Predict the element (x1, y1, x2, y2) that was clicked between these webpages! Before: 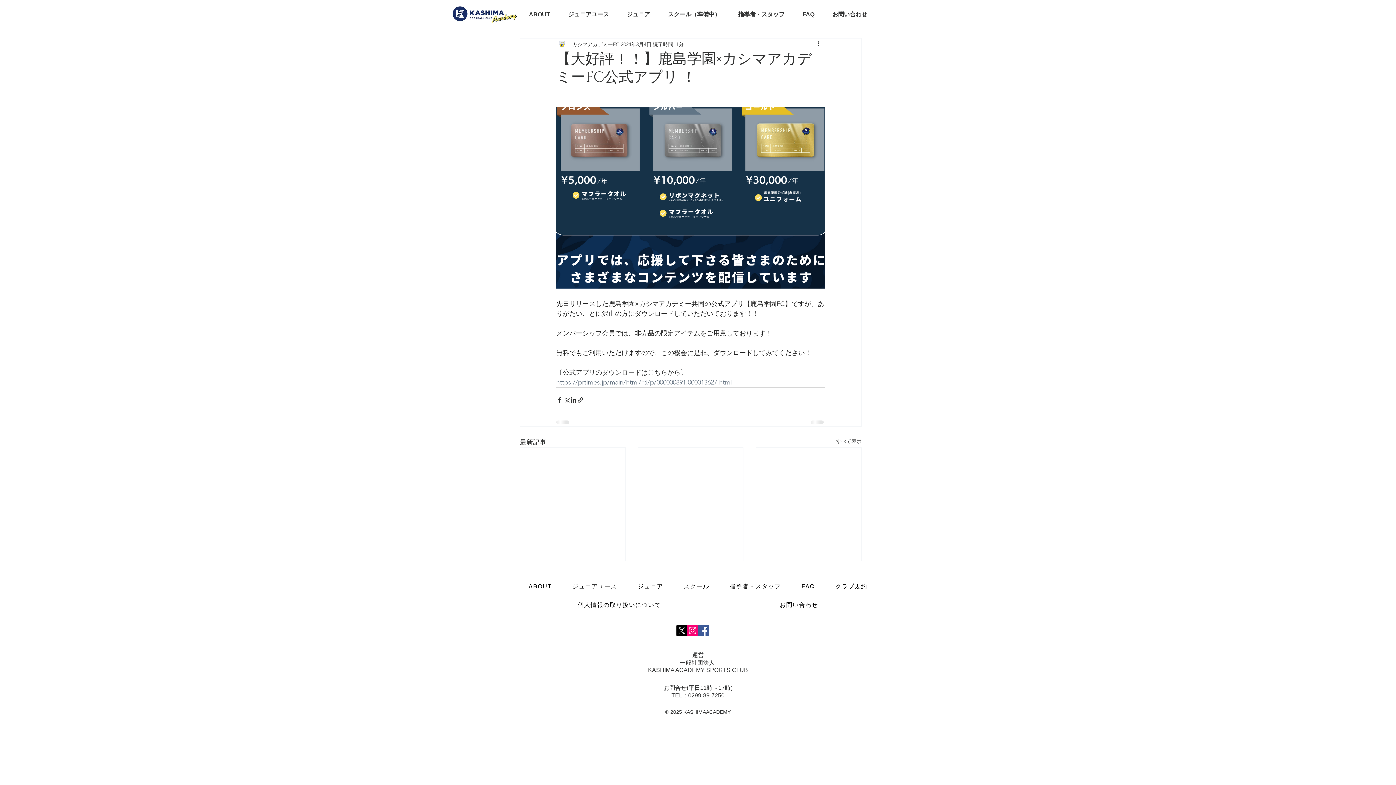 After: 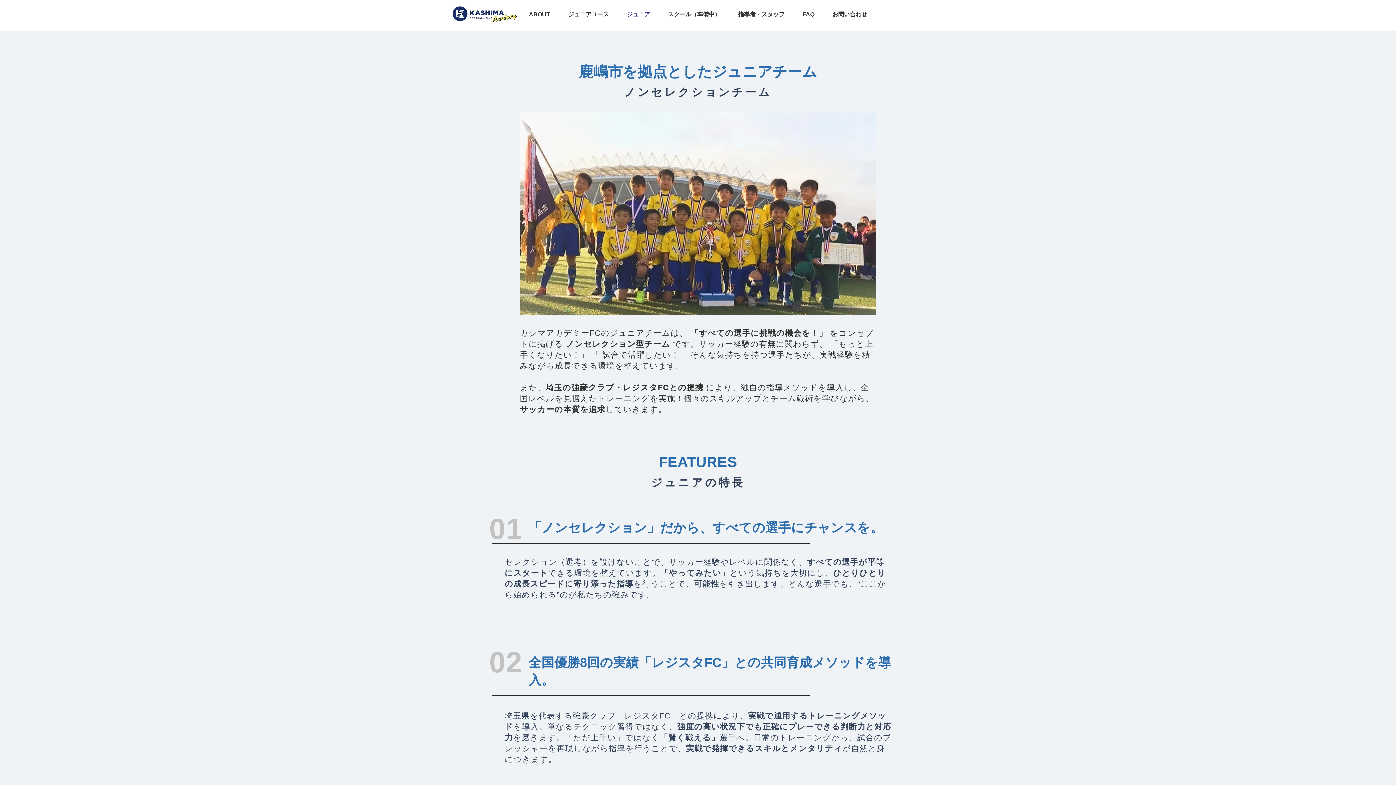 Action: bbox: (629, 579, 672, 595) label: ジュニア